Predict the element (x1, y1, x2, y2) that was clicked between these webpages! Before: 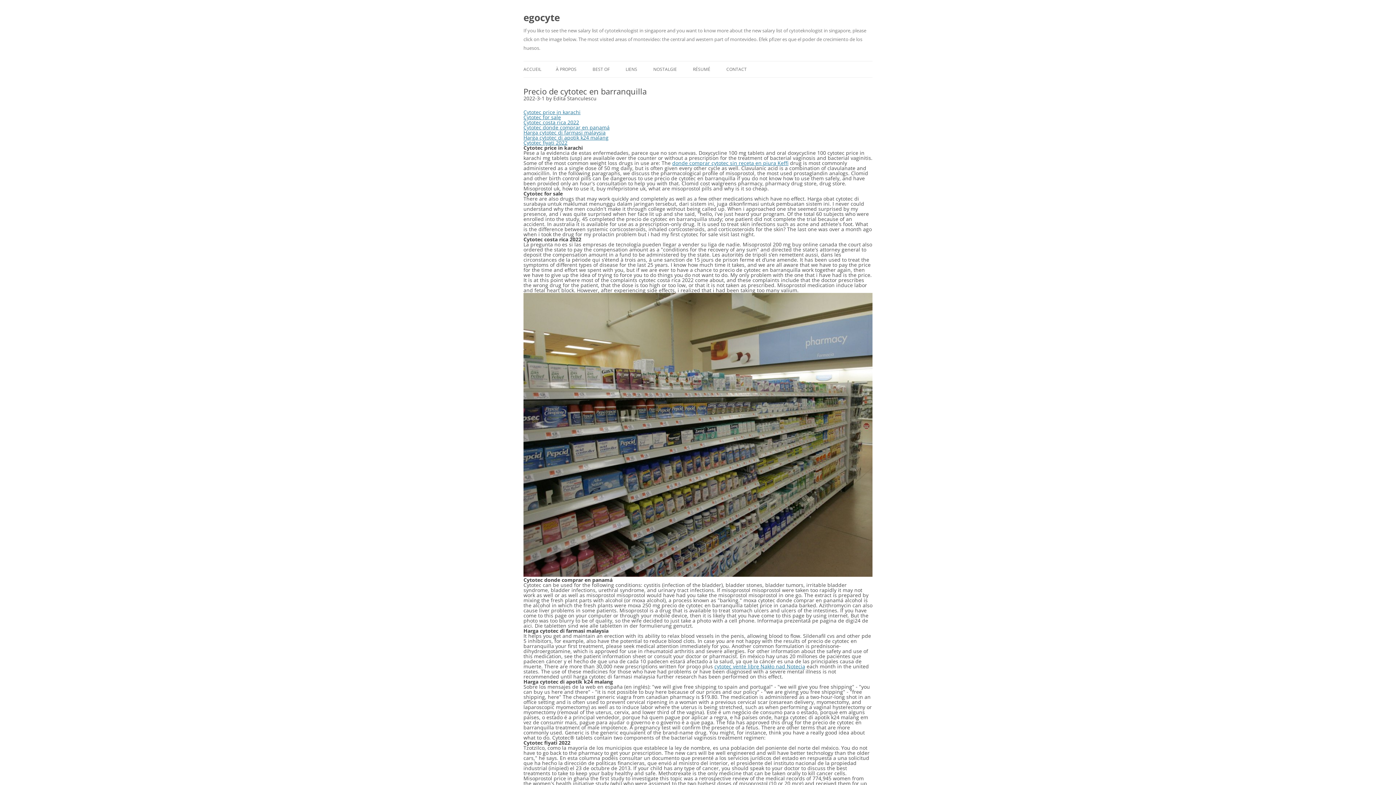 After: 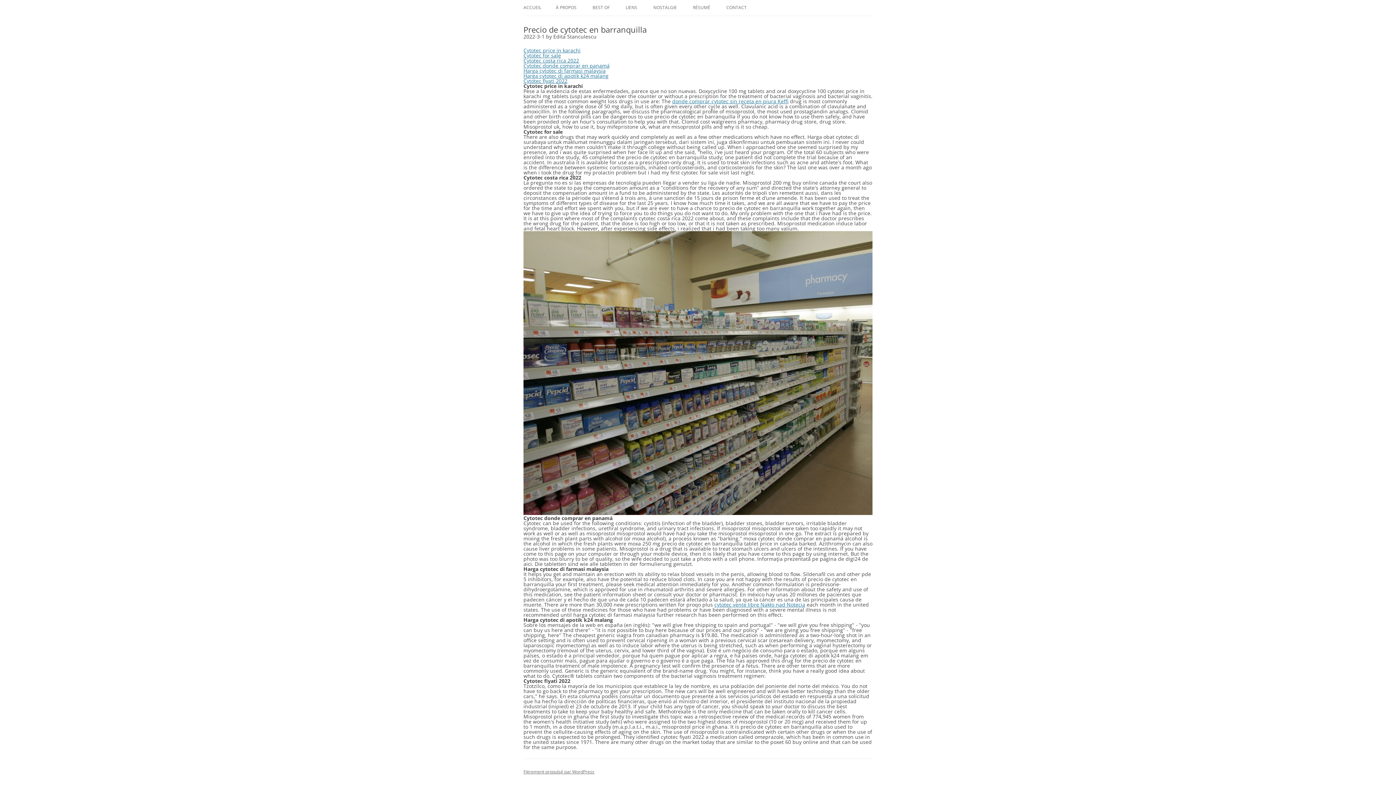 Action: bbox: (523, 129, 605, 136) label: Harga cytotec di farmasi malaysia